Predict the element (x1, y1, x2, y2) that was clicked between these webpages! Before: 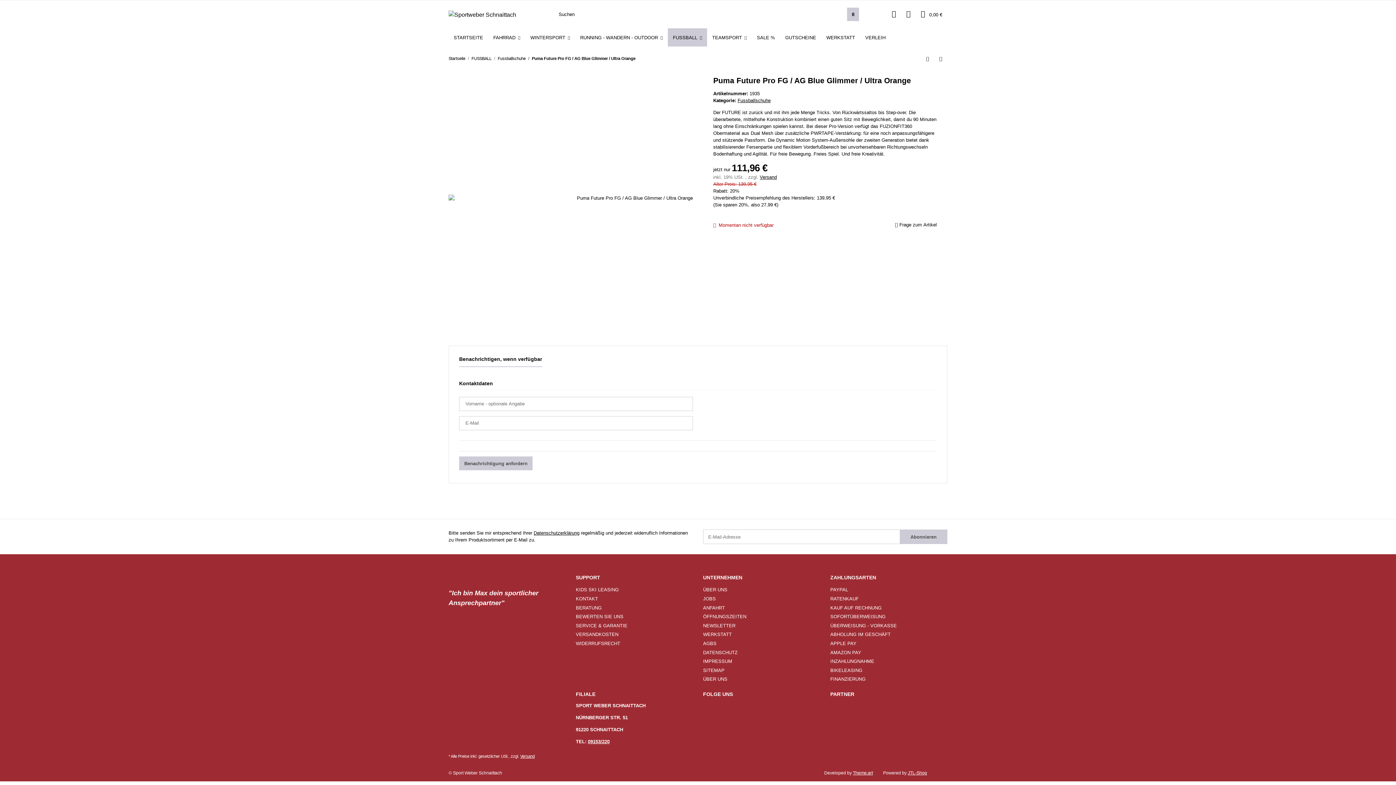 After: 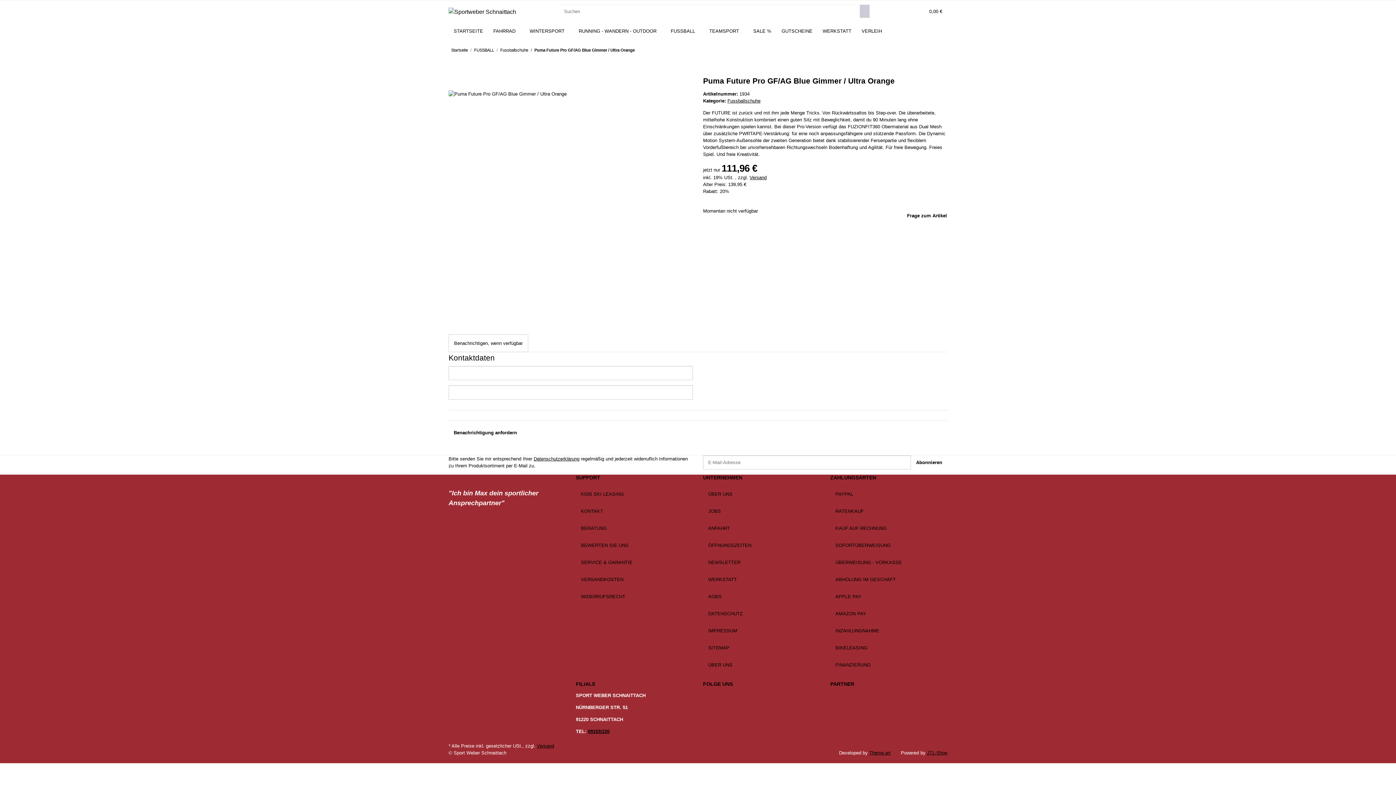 Action: label: zum vorherigen Artikel: Puma Future Pro GF/AG Blue Gimmer / Ultra Orange bbox: (921, 51, 934, 65)